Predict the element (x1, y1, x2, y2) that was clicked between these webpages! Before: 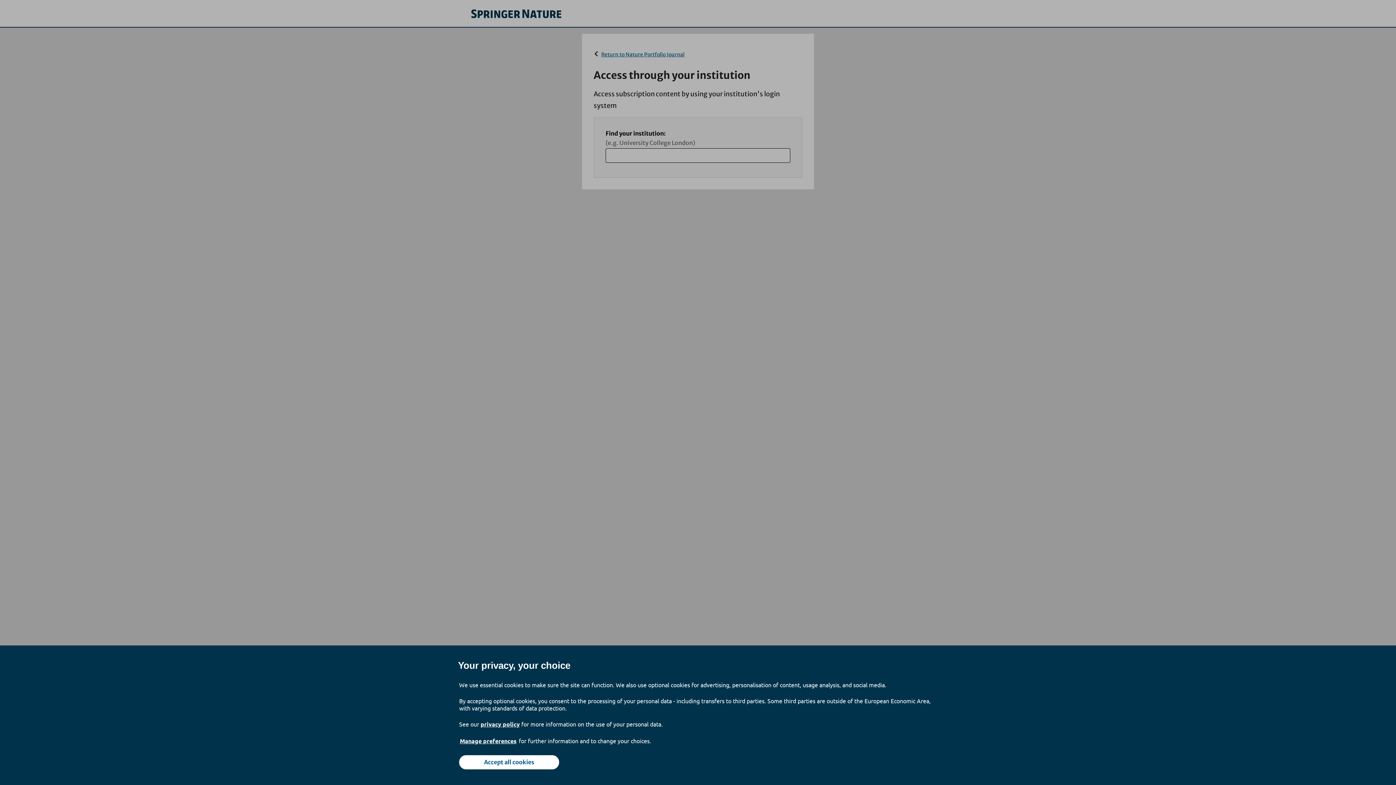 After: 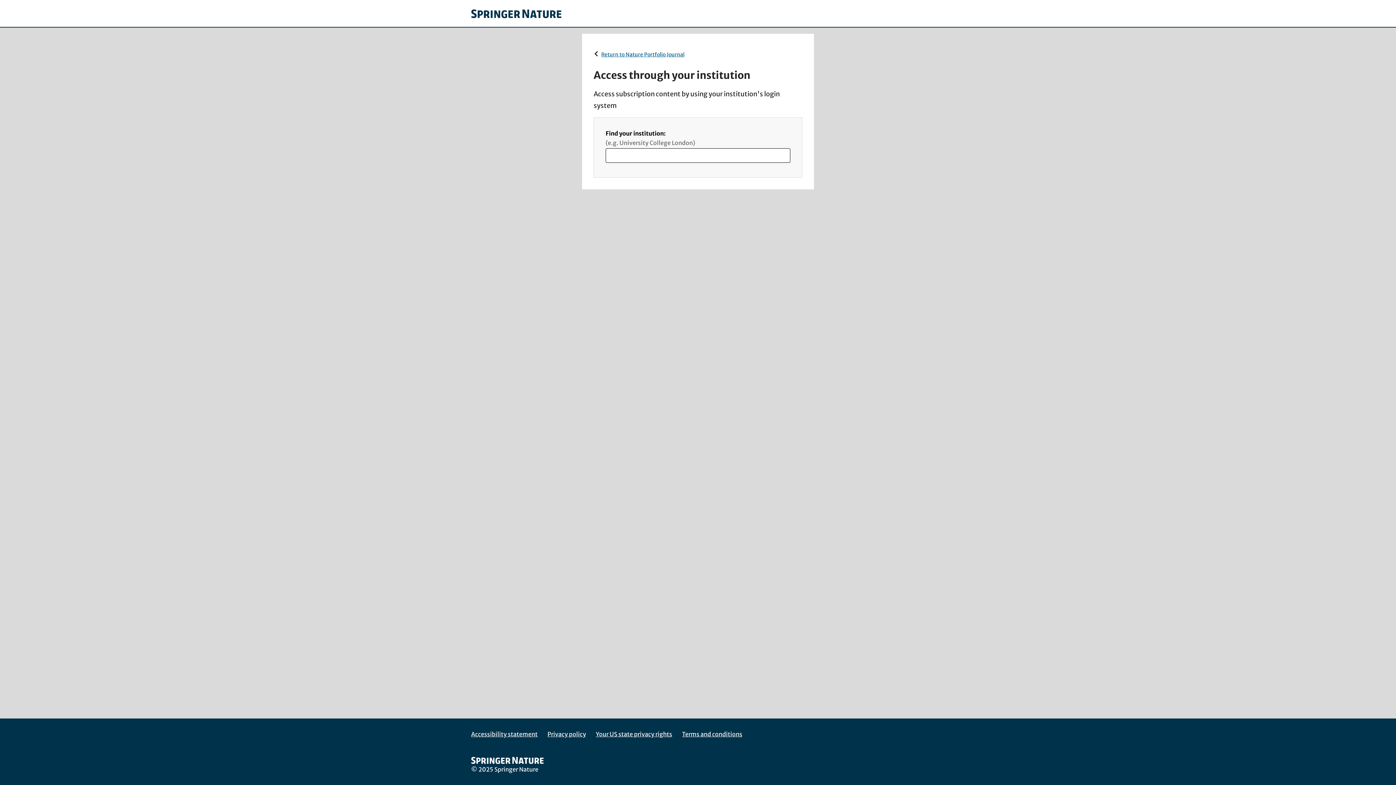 Action: label: Accept all cookies bbox: (459, 755, 559, 769)